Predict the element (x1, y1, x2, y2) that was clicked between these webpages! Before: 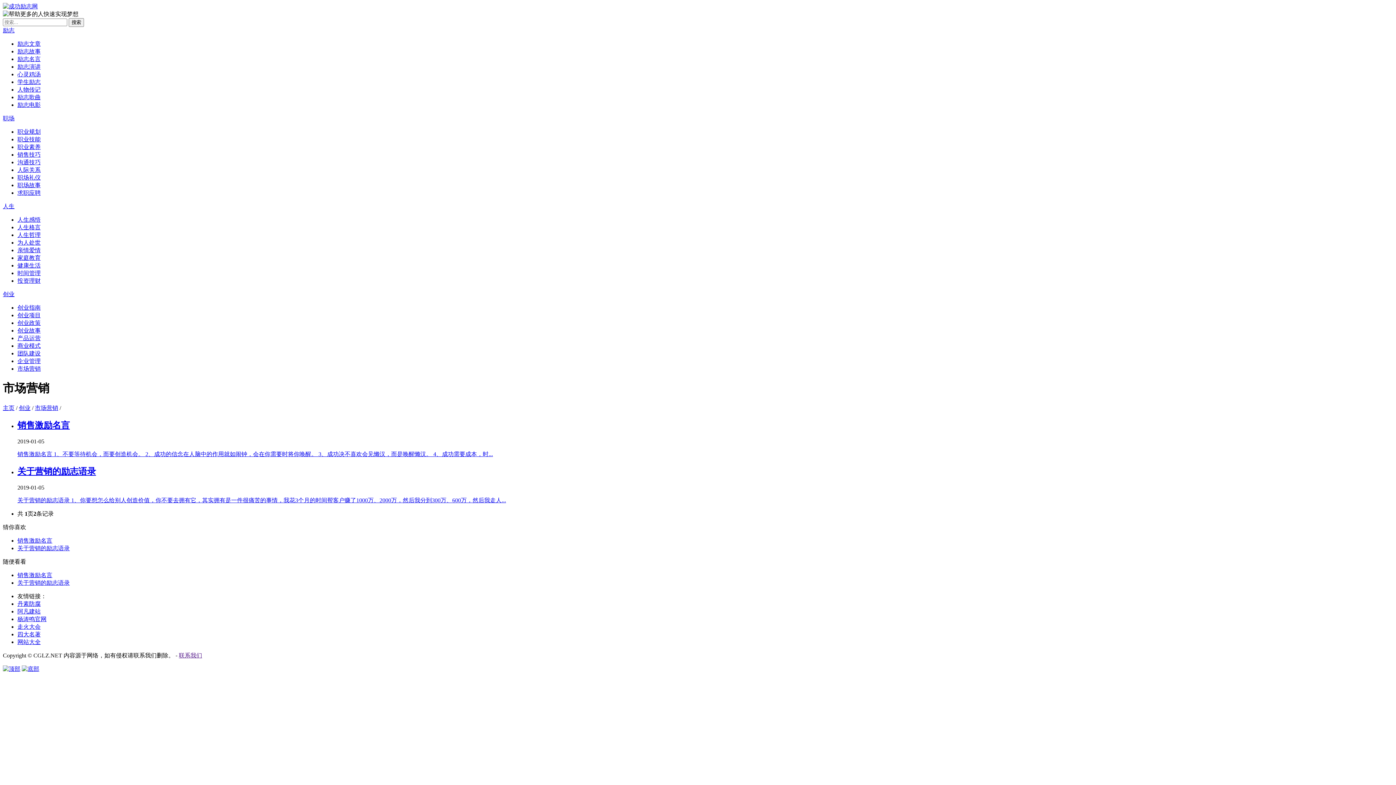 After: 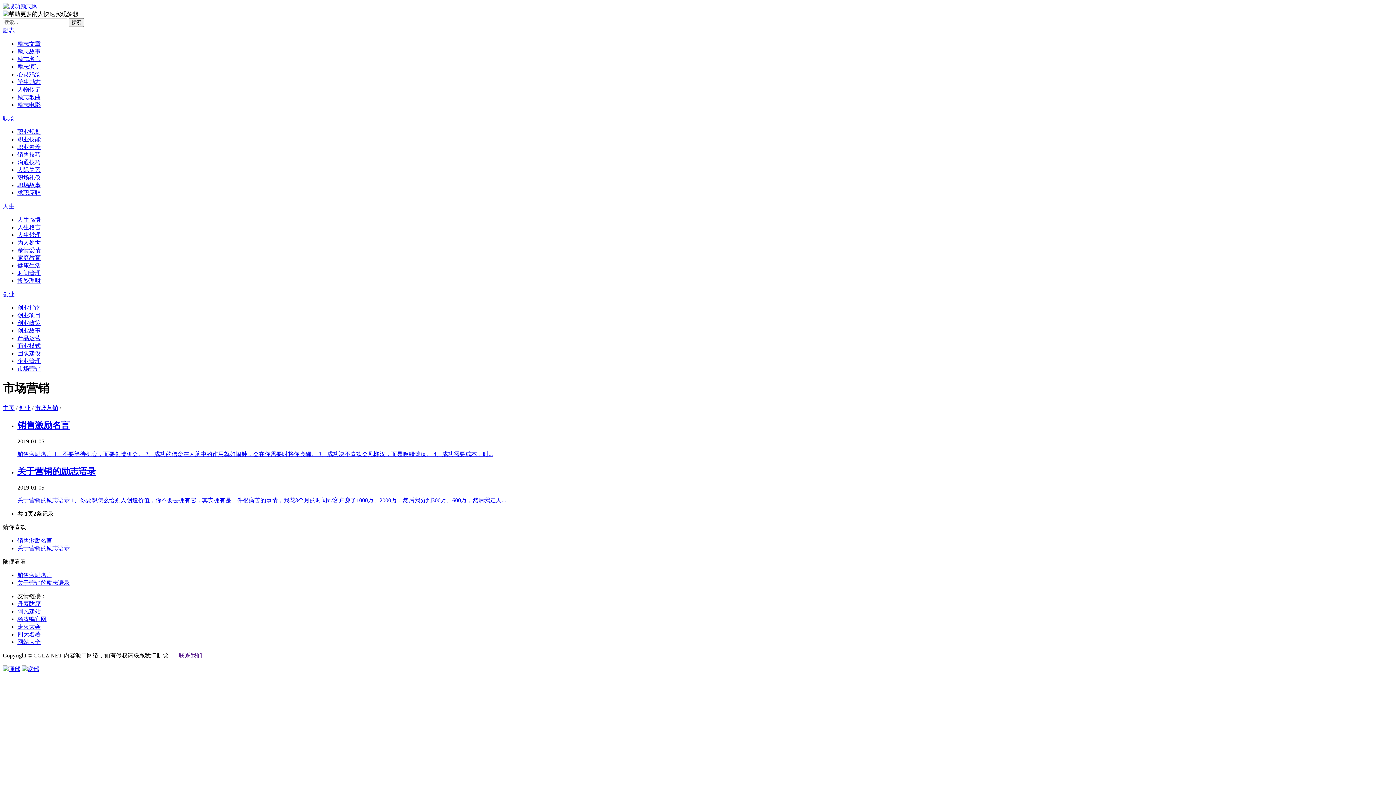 Action: bbox: (17, 639, 40, 645) label: 网站大全